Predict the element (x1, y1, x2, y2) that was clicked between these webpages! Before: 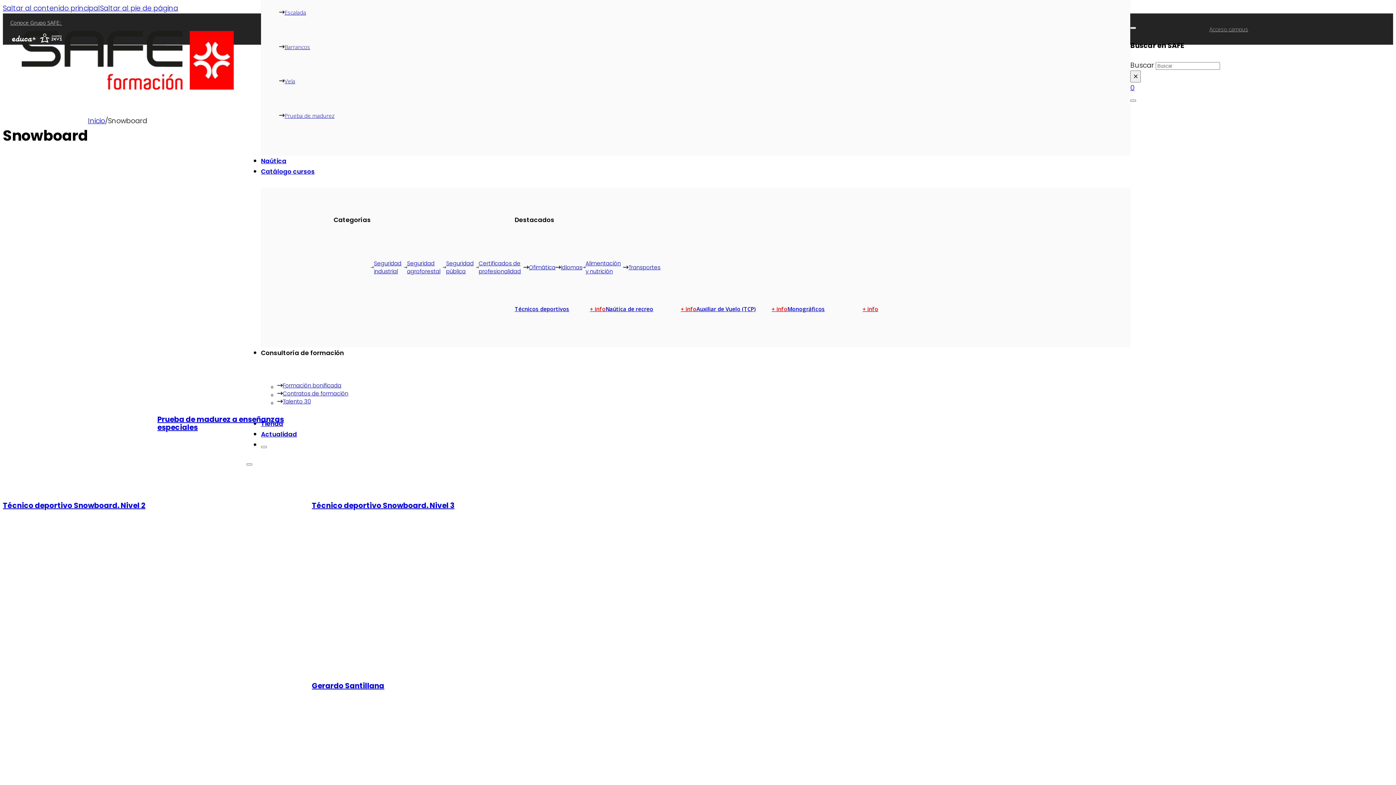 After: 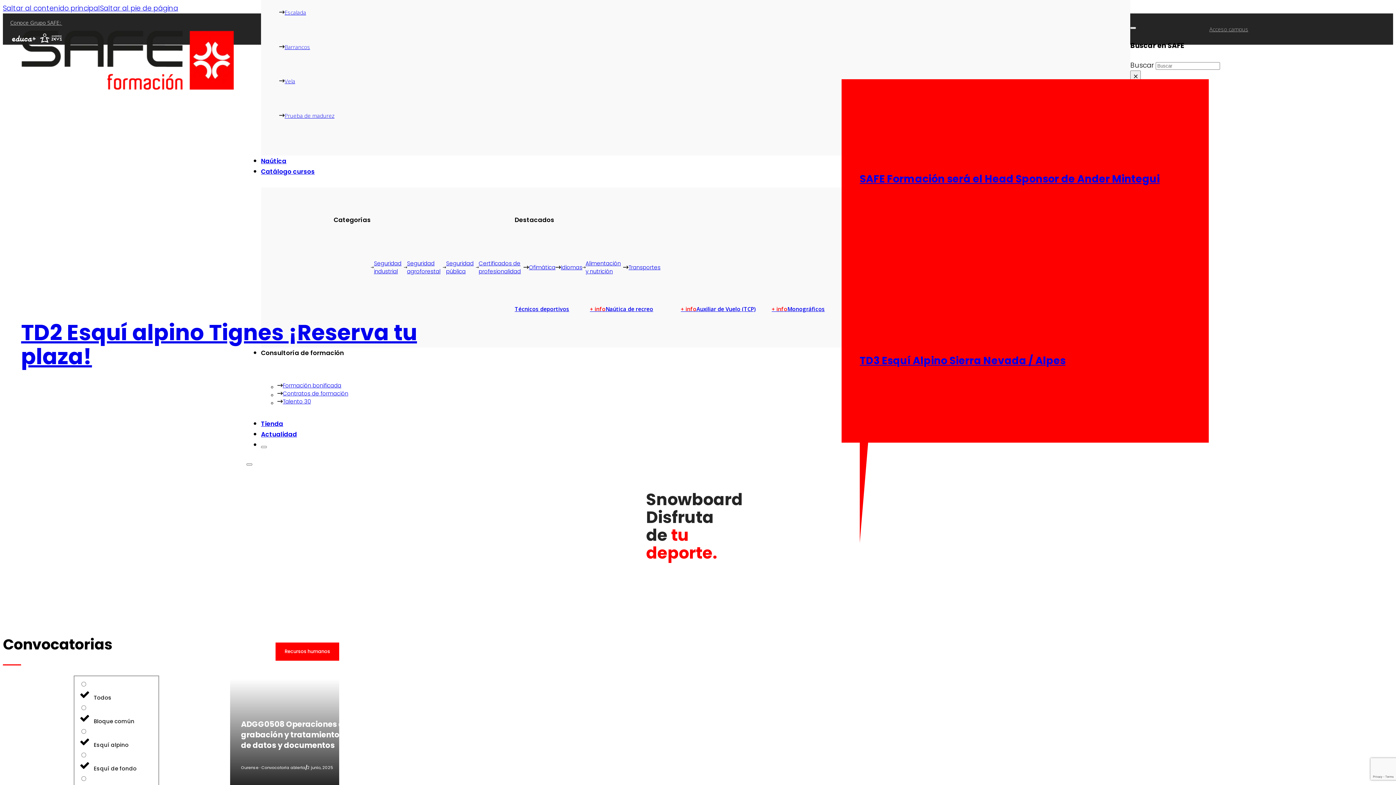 Action: bbox: (10, 24, 246, 99)